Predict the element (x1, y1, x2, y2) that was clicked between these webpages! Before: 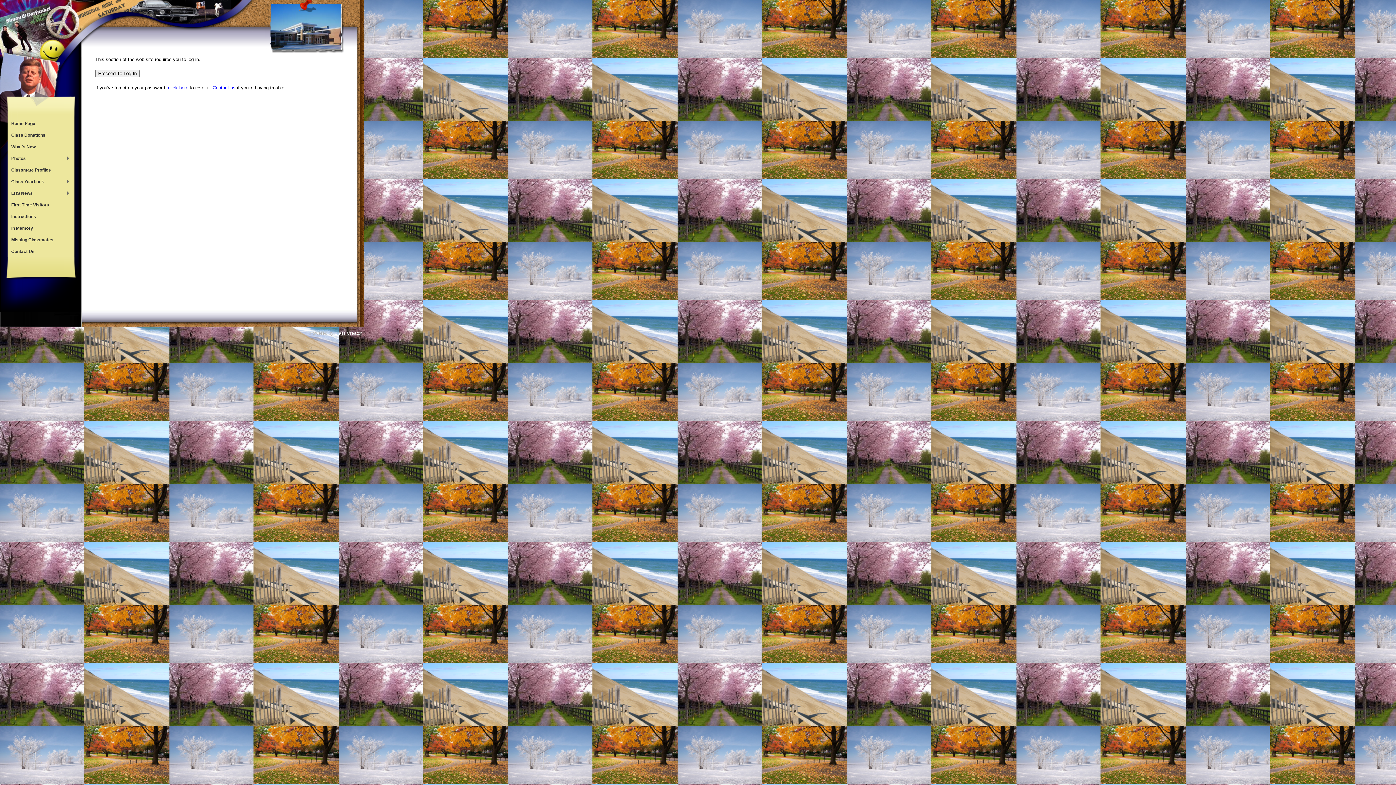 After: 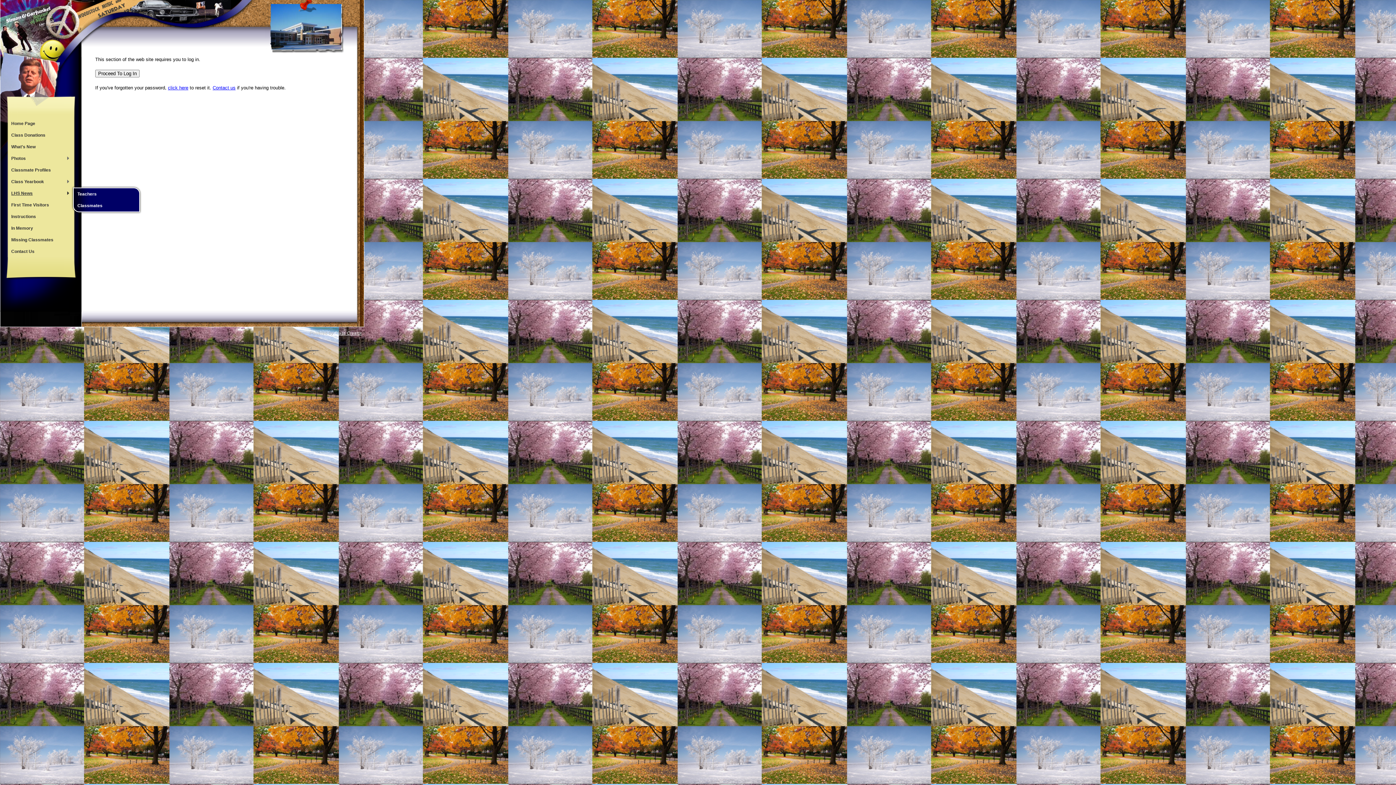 Action: bbox: (7, 187, 73, 199) label: LHS News
»